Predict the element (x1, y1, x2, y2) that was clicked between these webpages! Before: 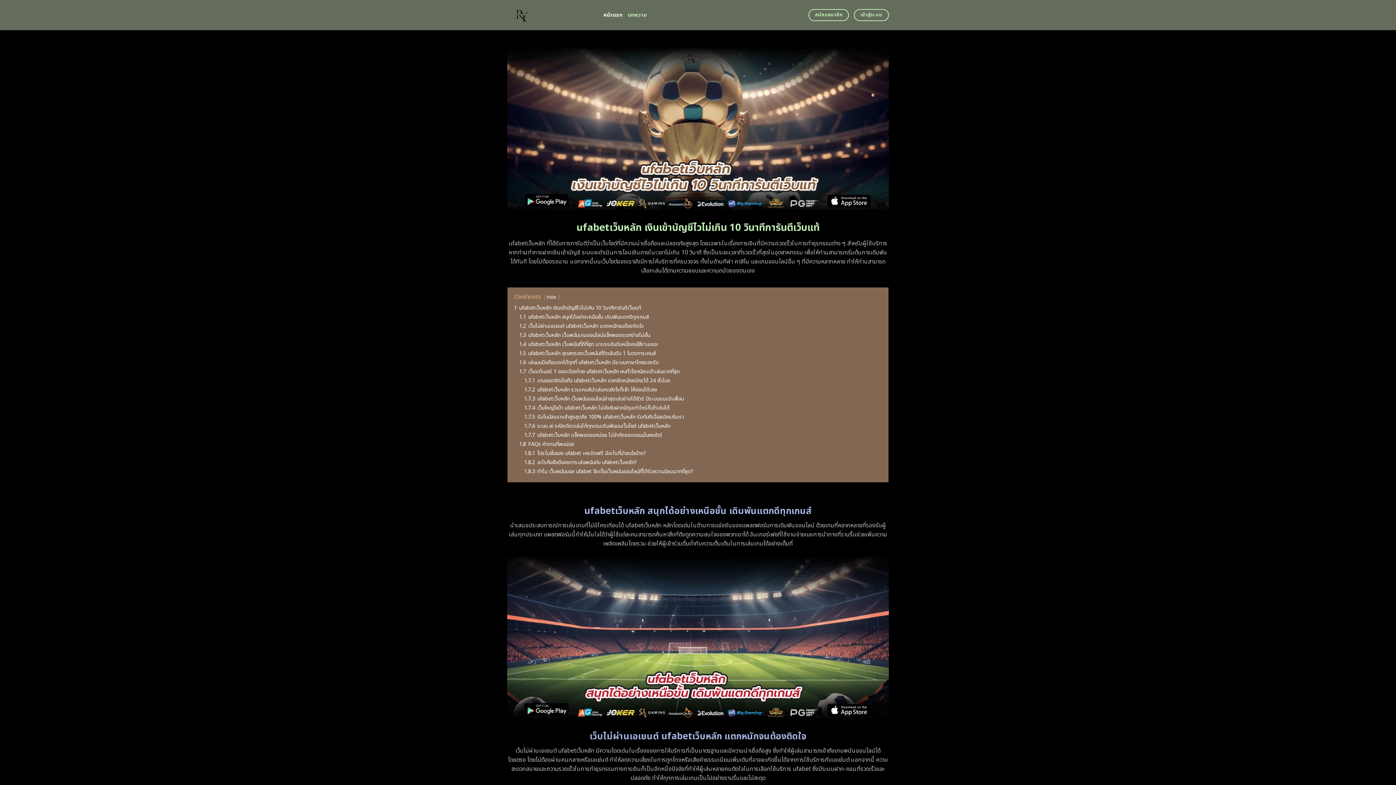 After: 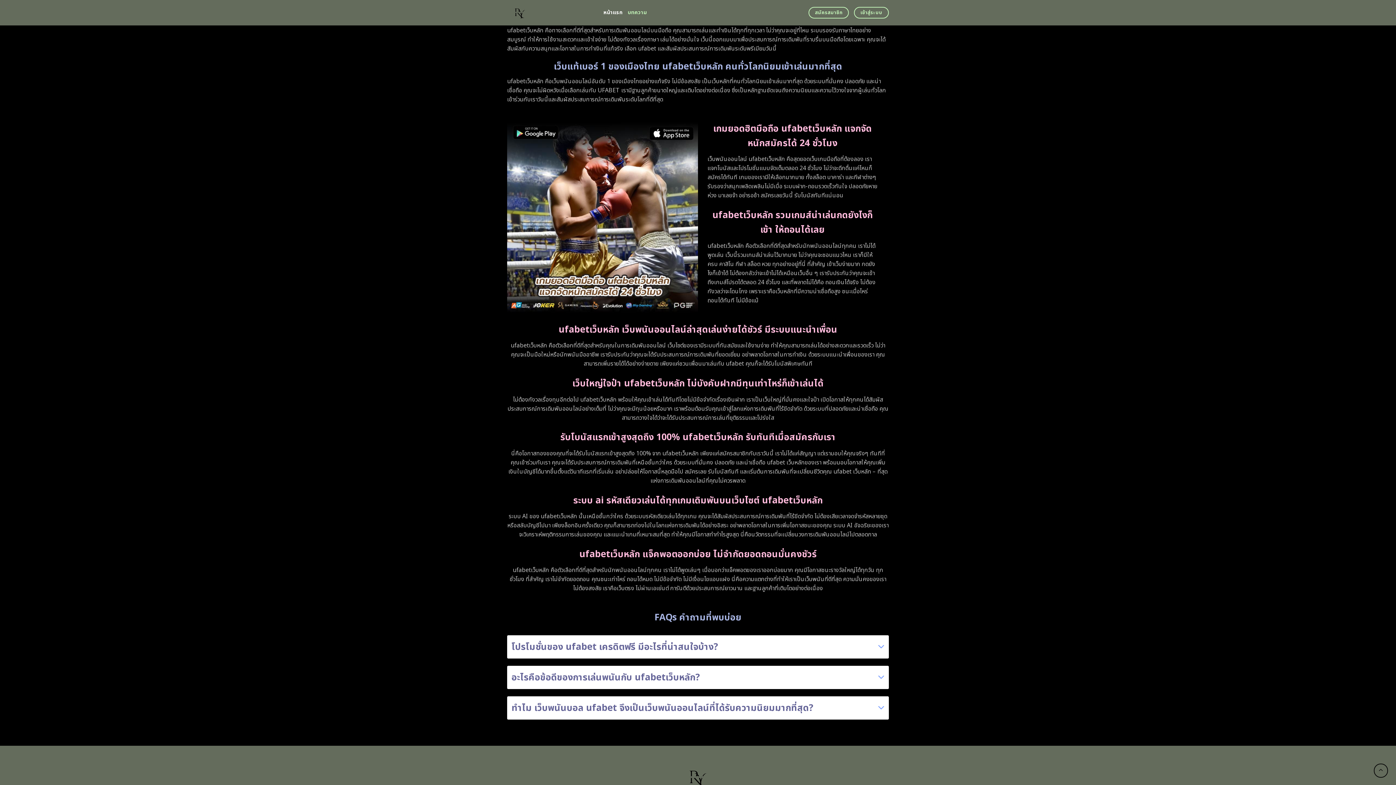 Action: bbox: (519, 358, 658, 366) label: 1.6 เล่นบนมือถือแตกได้ทุกที่ ufabetเว็บหลัก มีระบบภาษาไทยรองรับ